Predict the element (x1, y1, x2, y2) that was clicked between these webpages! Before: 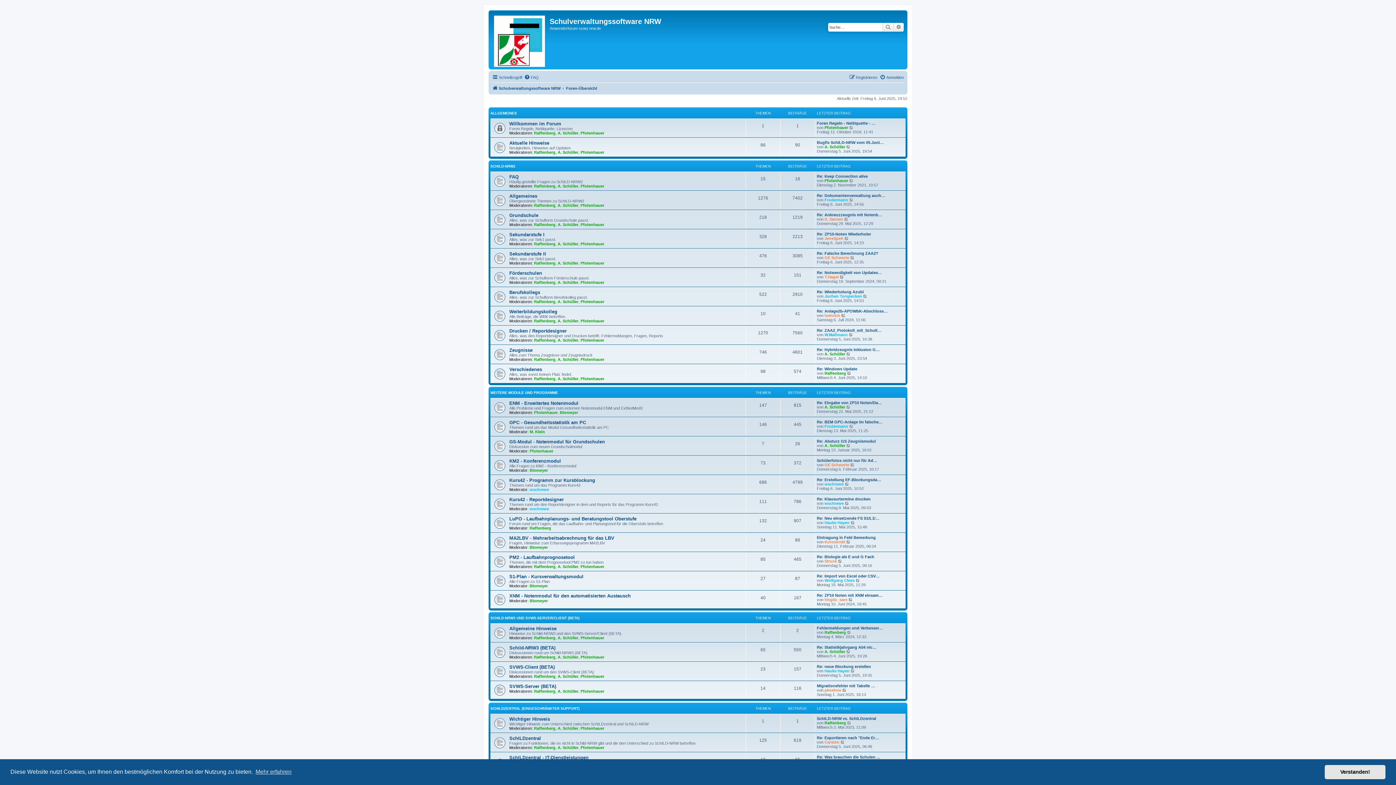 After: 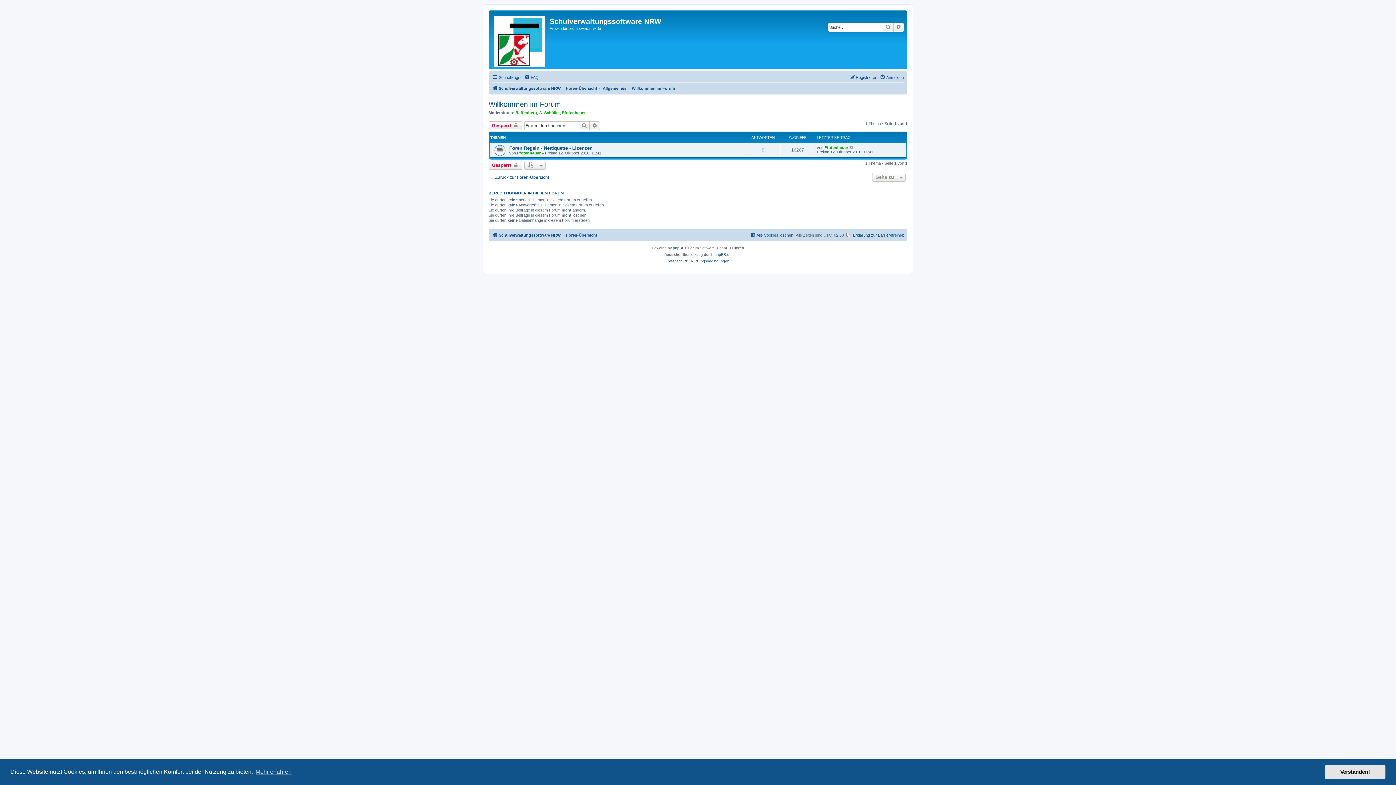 Action: label: Willkommen im Forum bbox: (509, 120, 561, 126)